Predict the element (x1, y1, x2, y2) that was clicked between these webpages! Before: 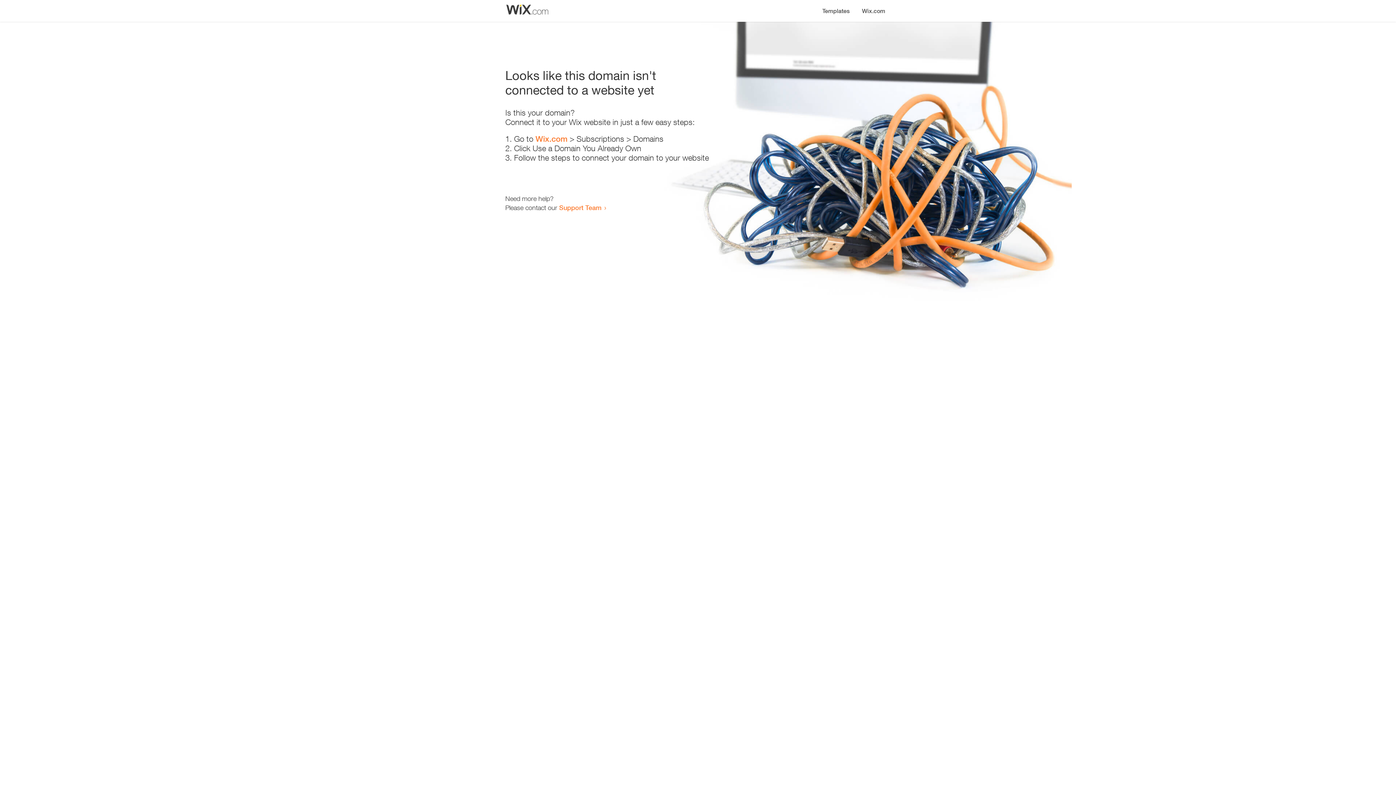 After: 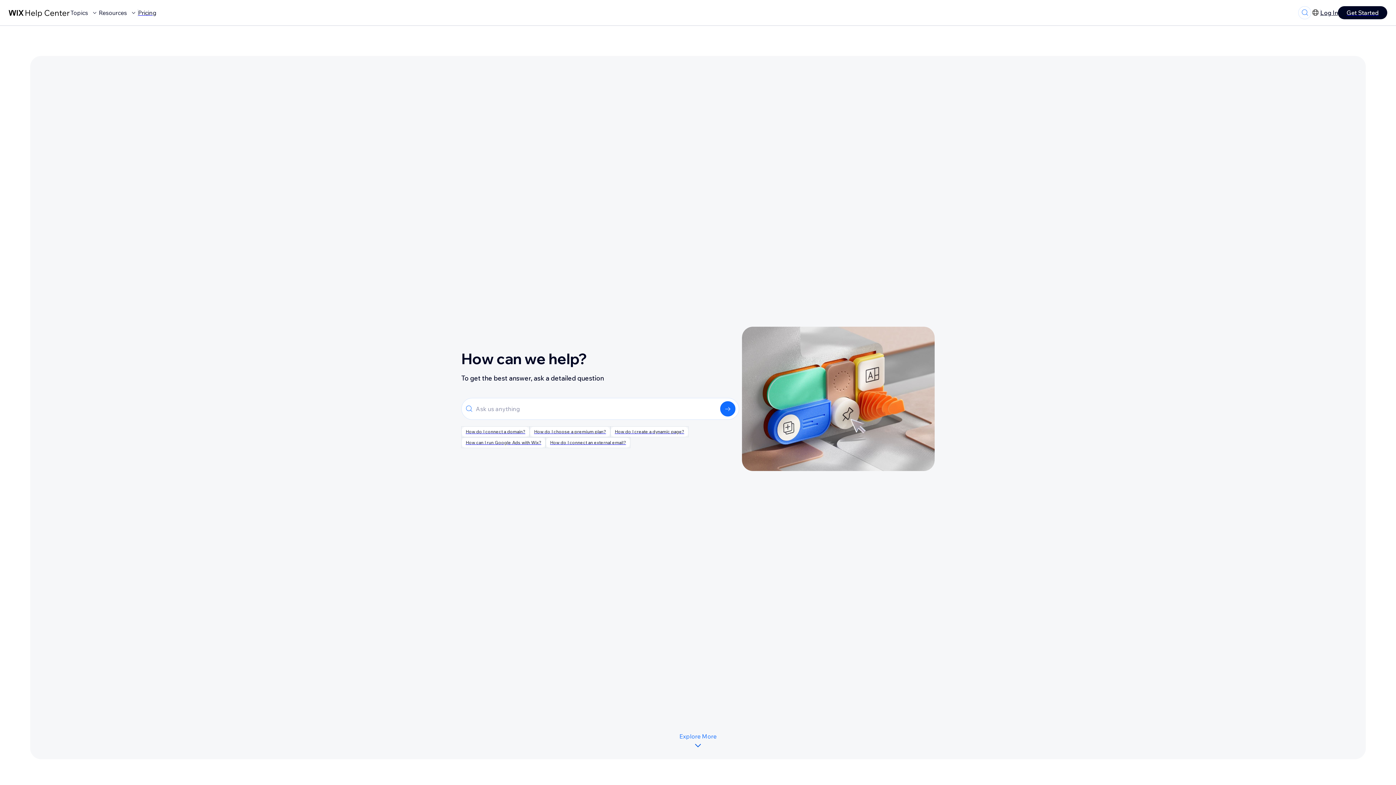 Action: bbox: (559, 203, 601, 211) label: Support Team